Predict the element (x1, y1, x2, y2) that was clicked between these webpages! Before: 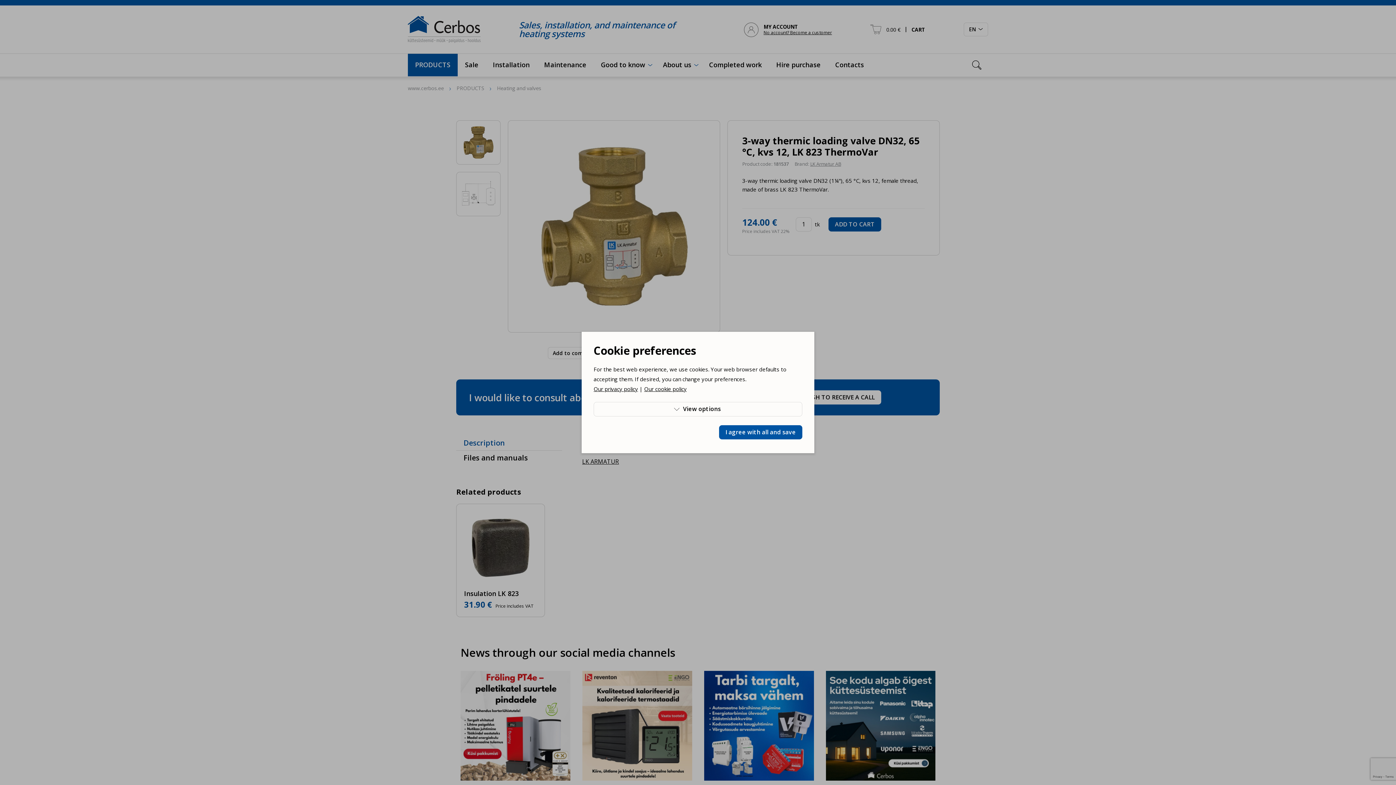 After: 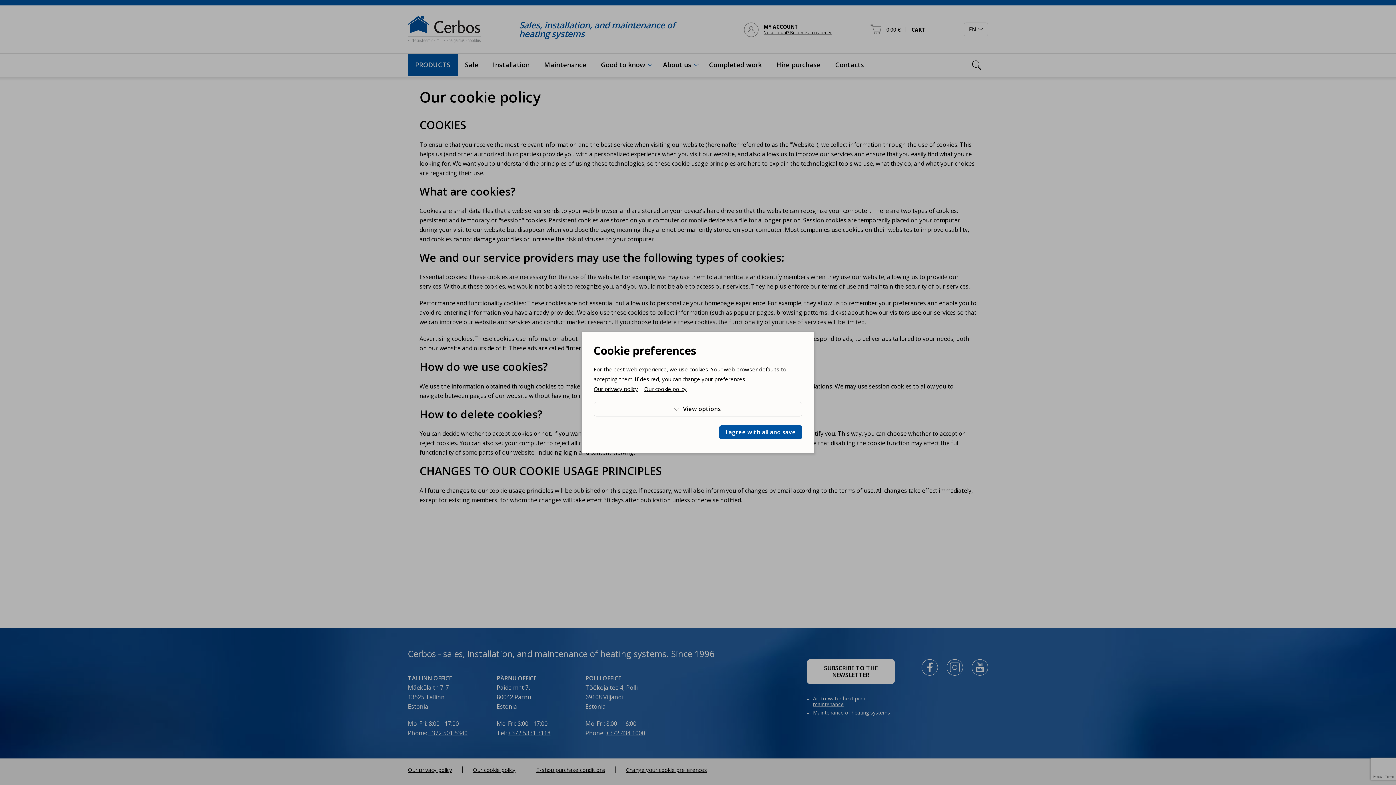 Action: bbox: (644, 385, 686, 392) label: Our cookie policy